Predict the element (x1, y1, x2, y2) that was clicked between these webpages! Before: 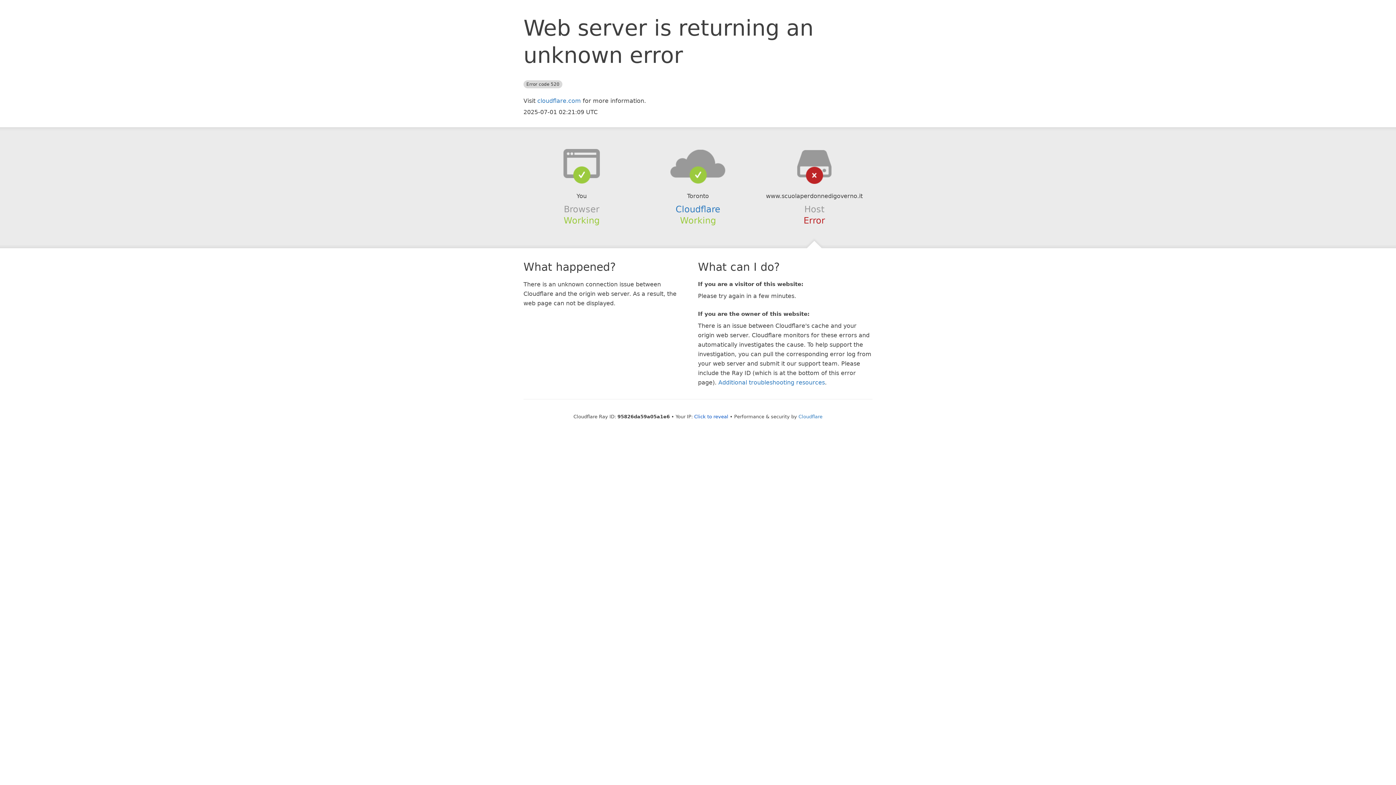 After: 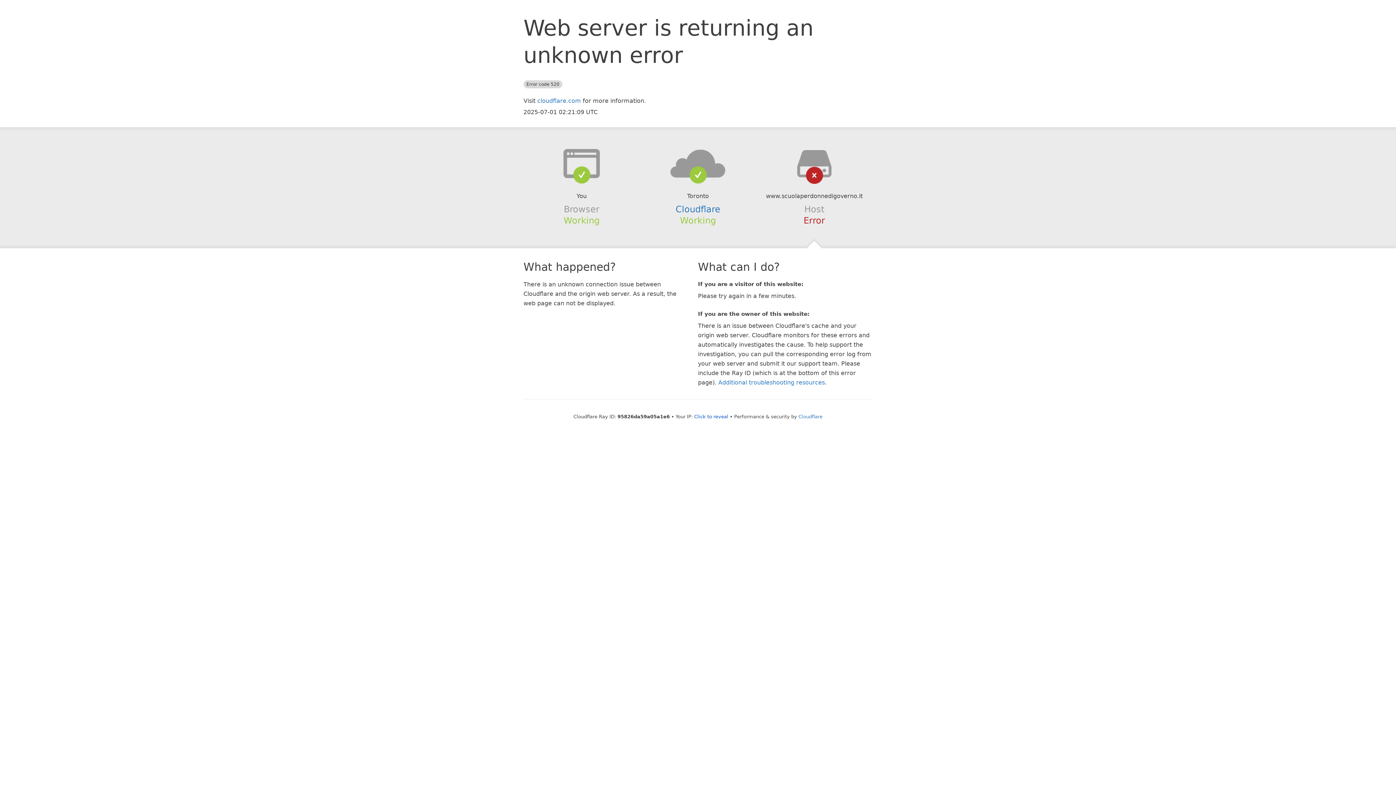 Action: bbox: (639, 148, 756, 178)